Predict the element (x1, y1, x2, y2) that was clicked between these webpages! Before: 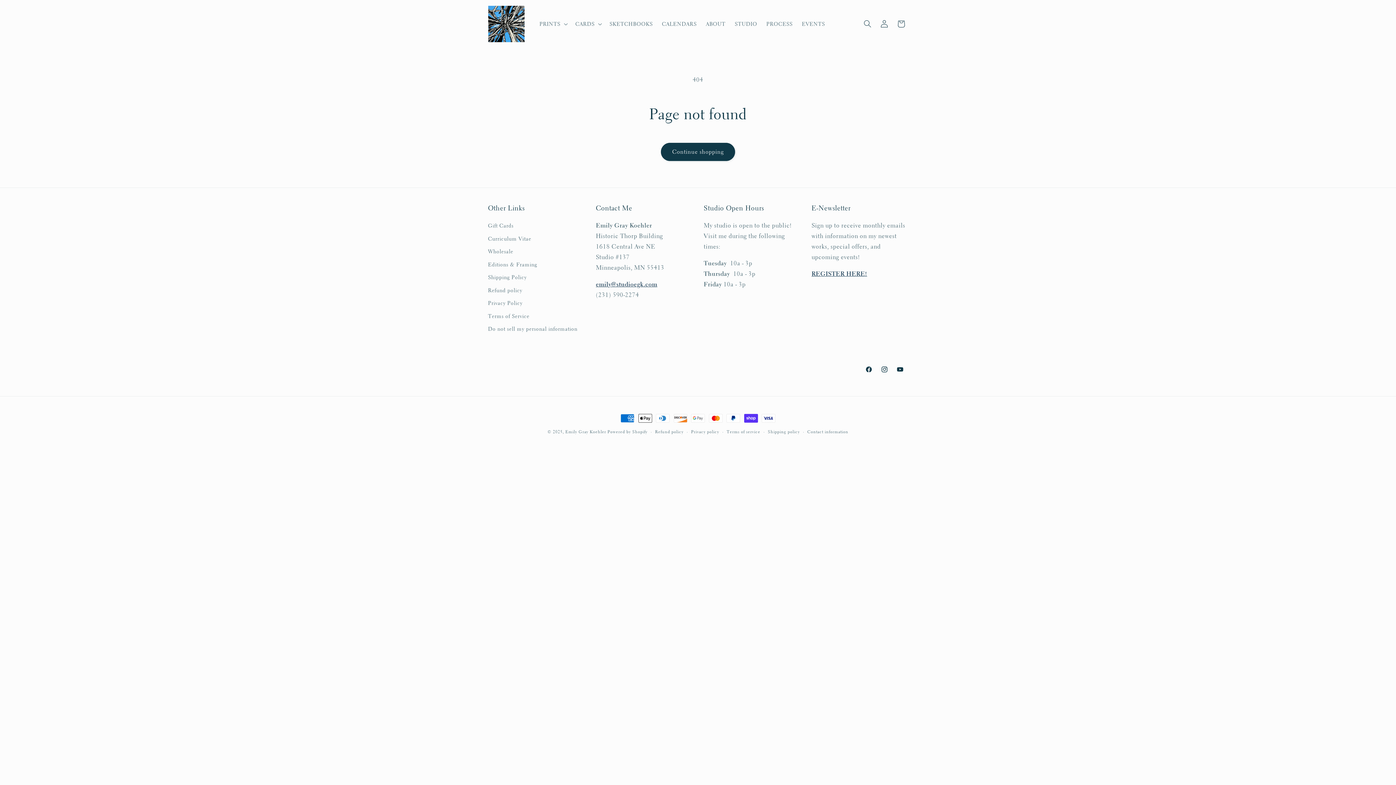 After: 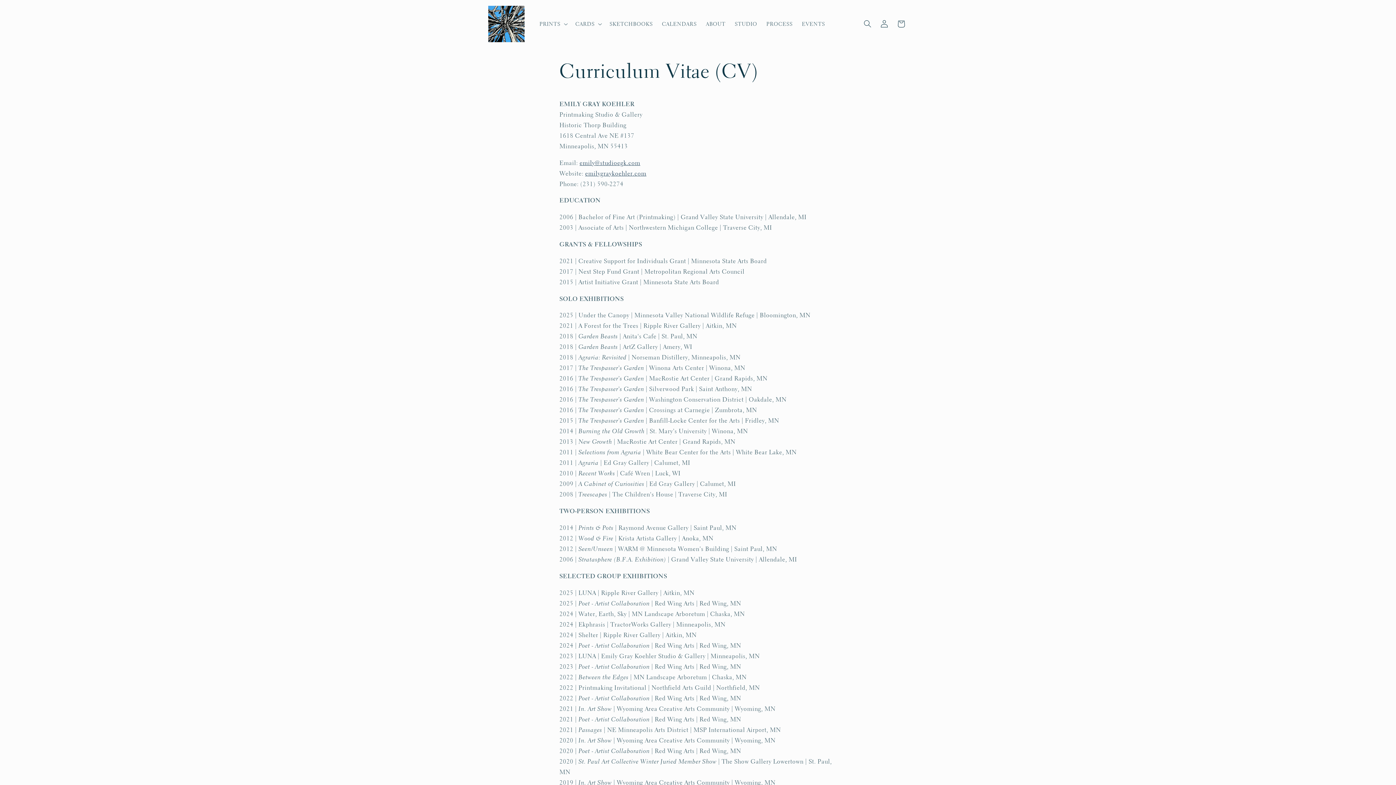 Action: bbox: (488, 232, 531, 245) label: Curriculum Vitae